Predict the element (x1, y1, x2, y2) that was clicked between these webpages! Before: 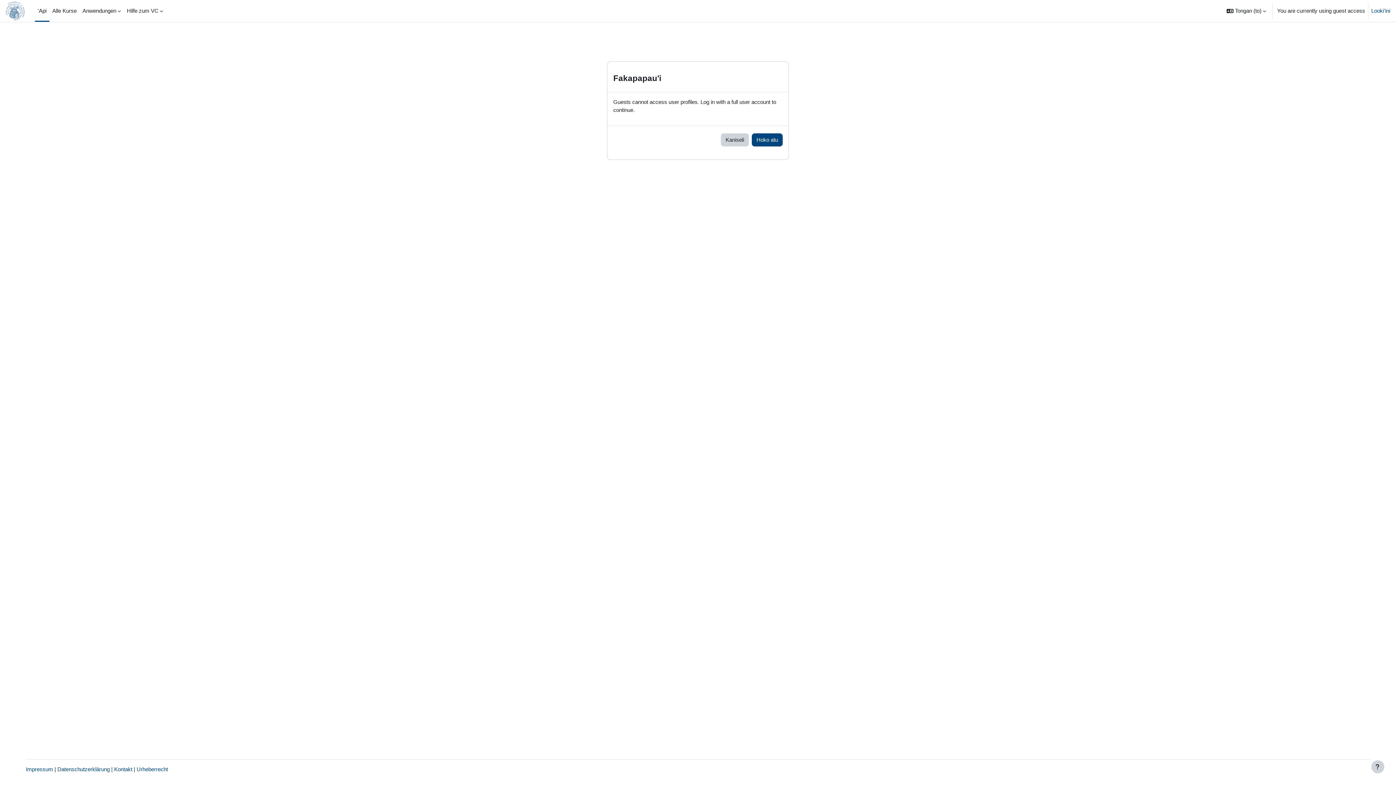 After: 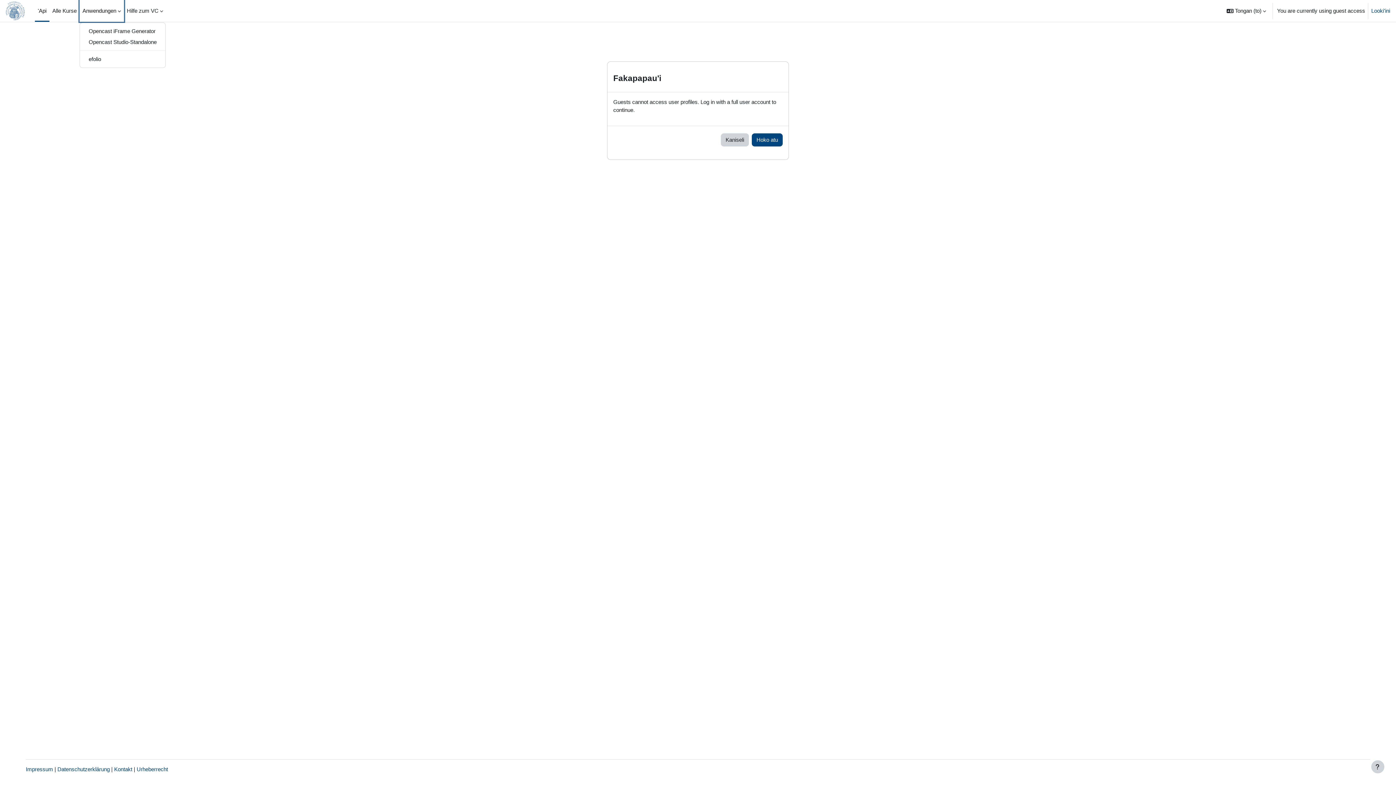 Action: bbox: (79, 0, 124, 21) label: Anwendungen